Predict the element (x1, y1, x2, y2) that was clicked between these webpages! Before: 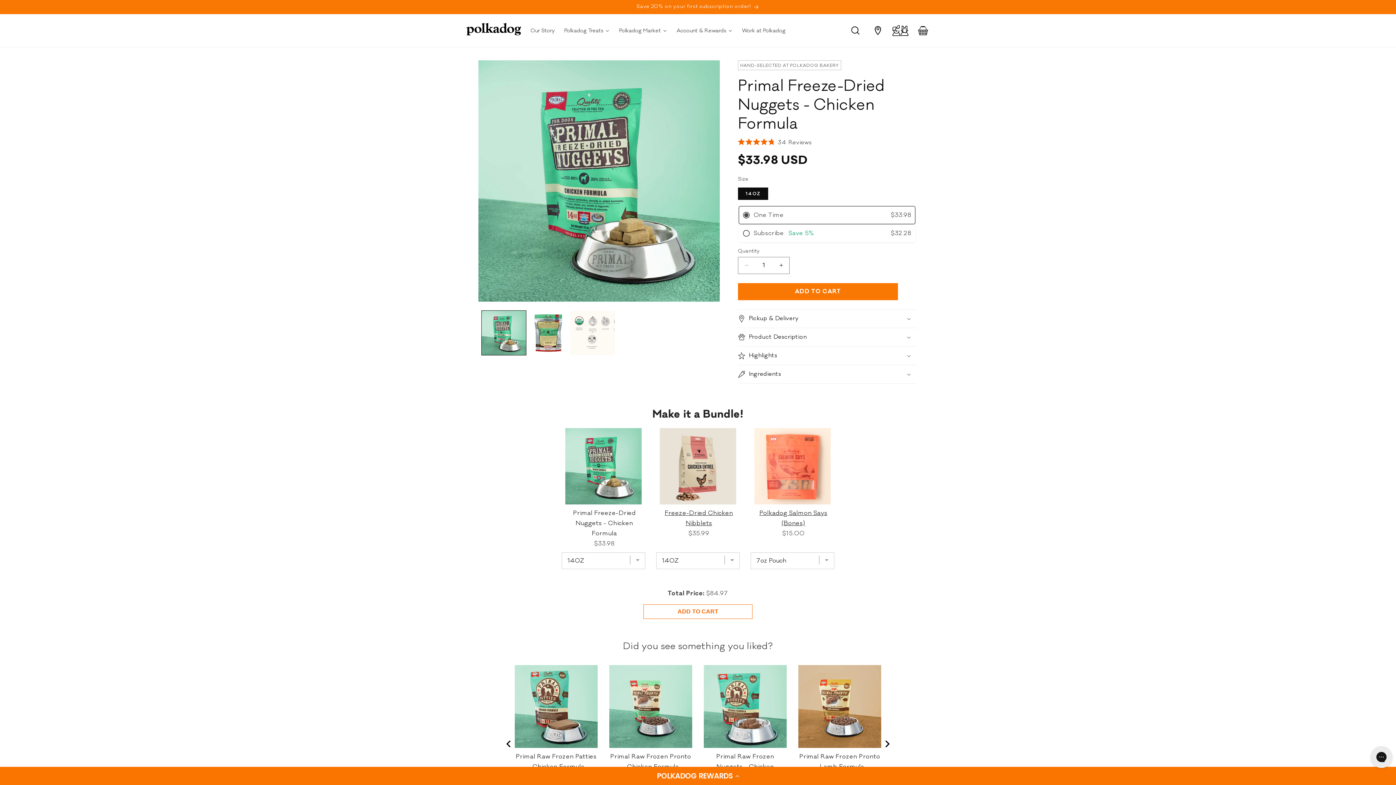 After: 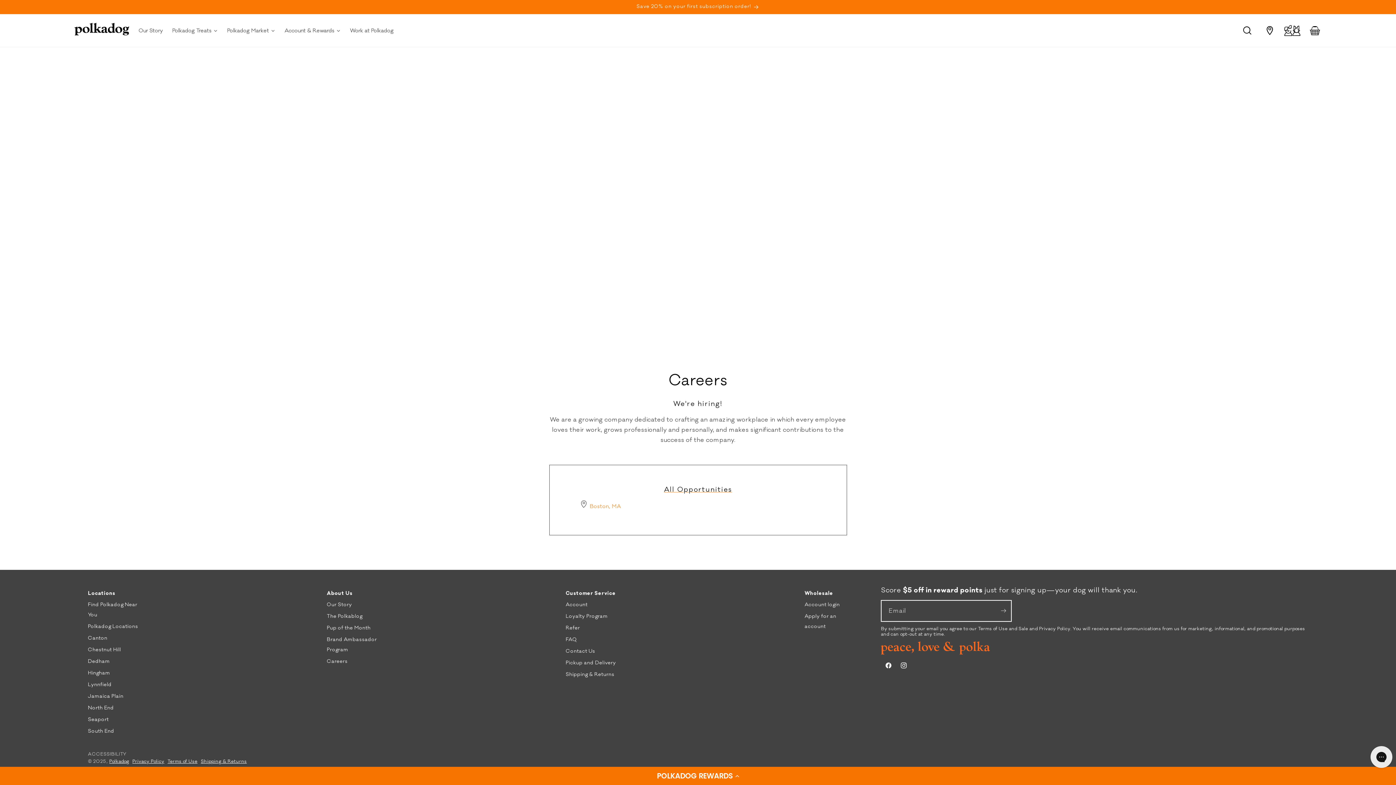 Action: bbox: (737, 21, 790, 39) label: Work at Polkadog